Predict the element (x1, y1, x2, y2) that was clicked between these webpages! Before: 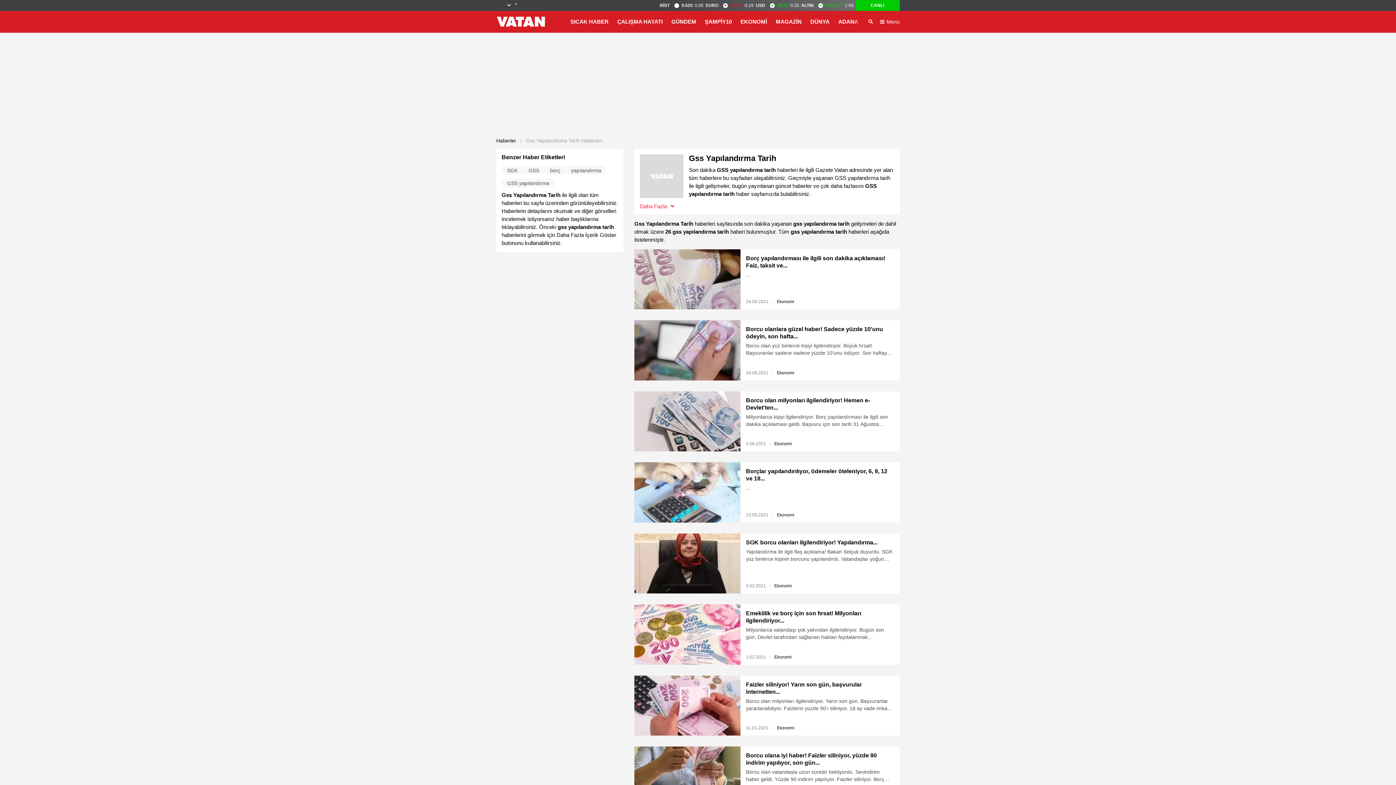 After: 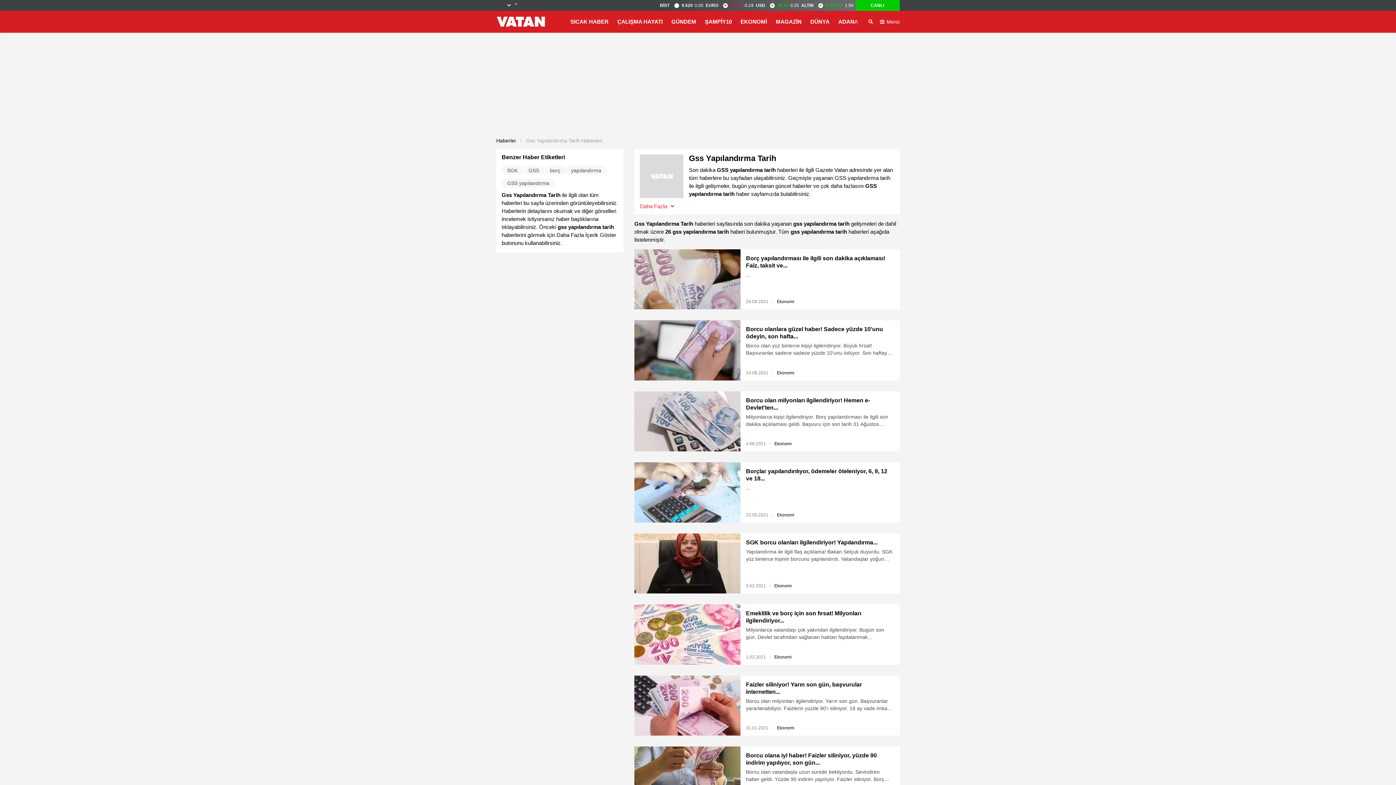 Action: label: Gss Yapılandırma Tarih Haberleri bbox: (526, 137, 602, 143)